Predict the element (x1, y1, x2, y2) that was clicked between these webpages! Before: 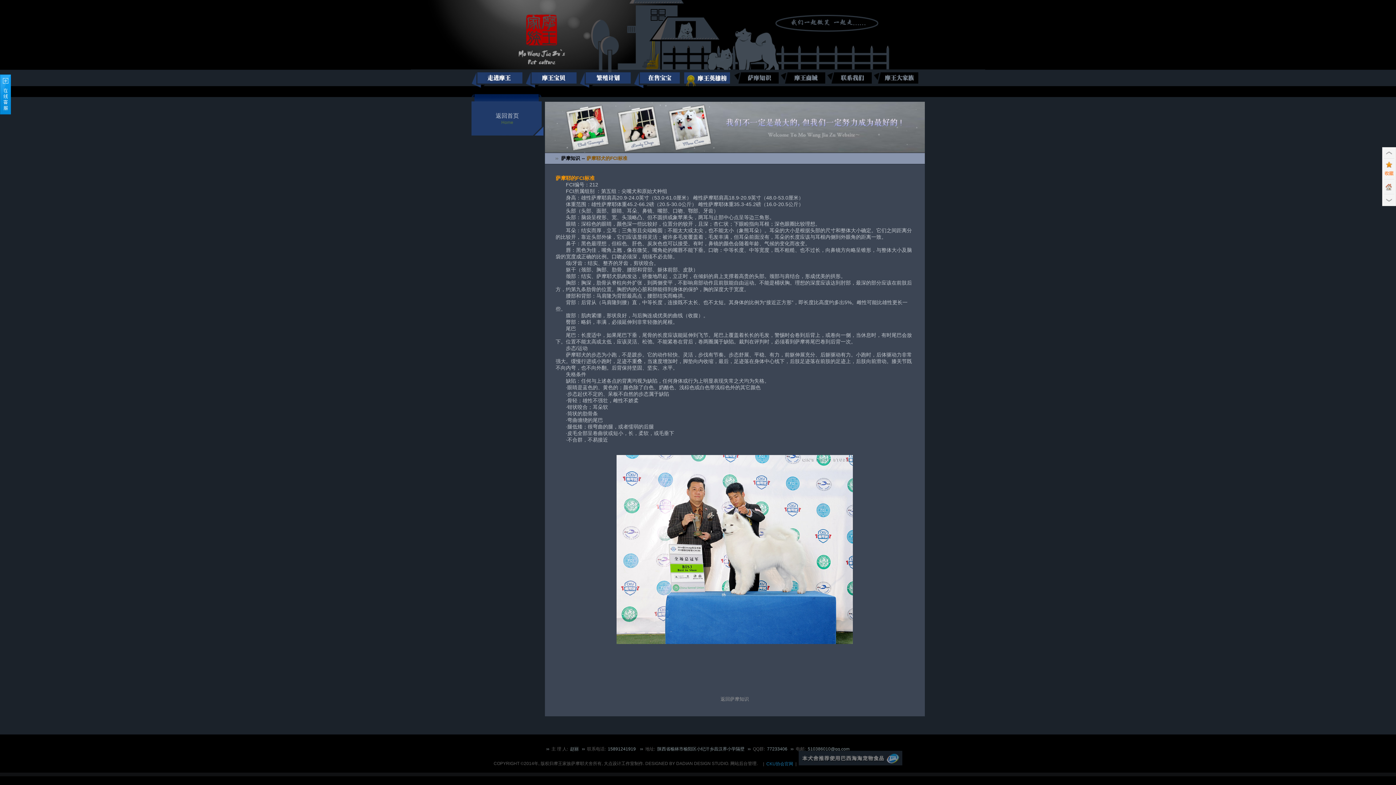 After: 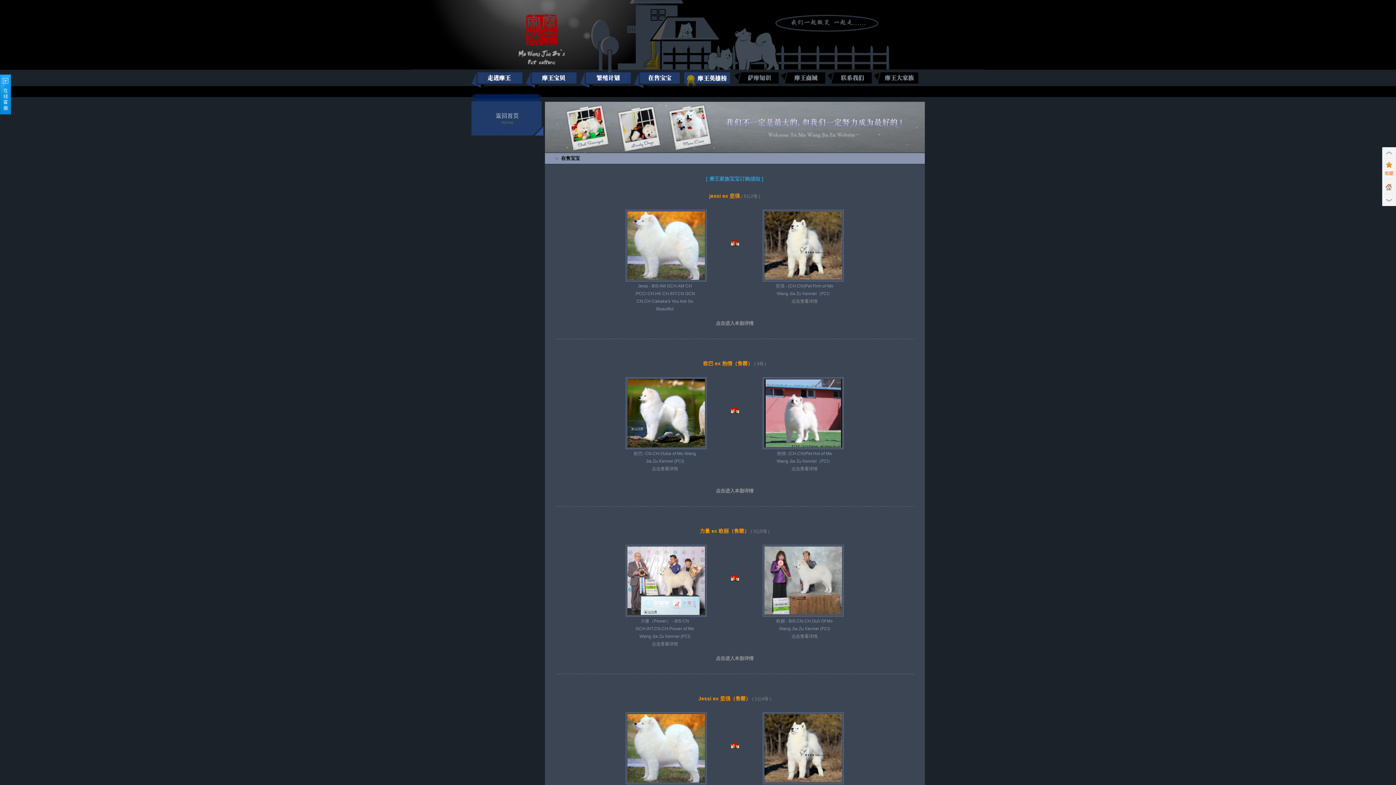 Action: bbox: (634, 72, 679, 88)